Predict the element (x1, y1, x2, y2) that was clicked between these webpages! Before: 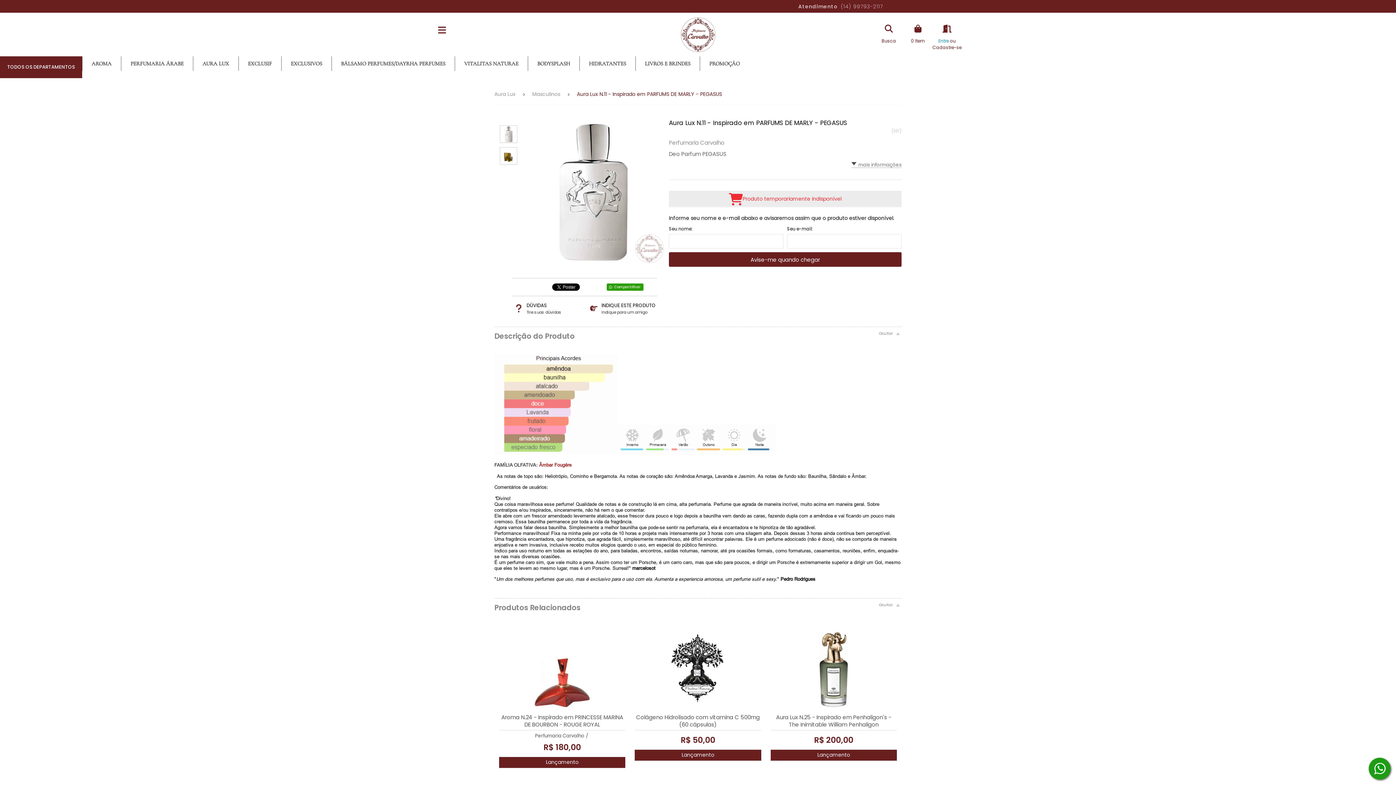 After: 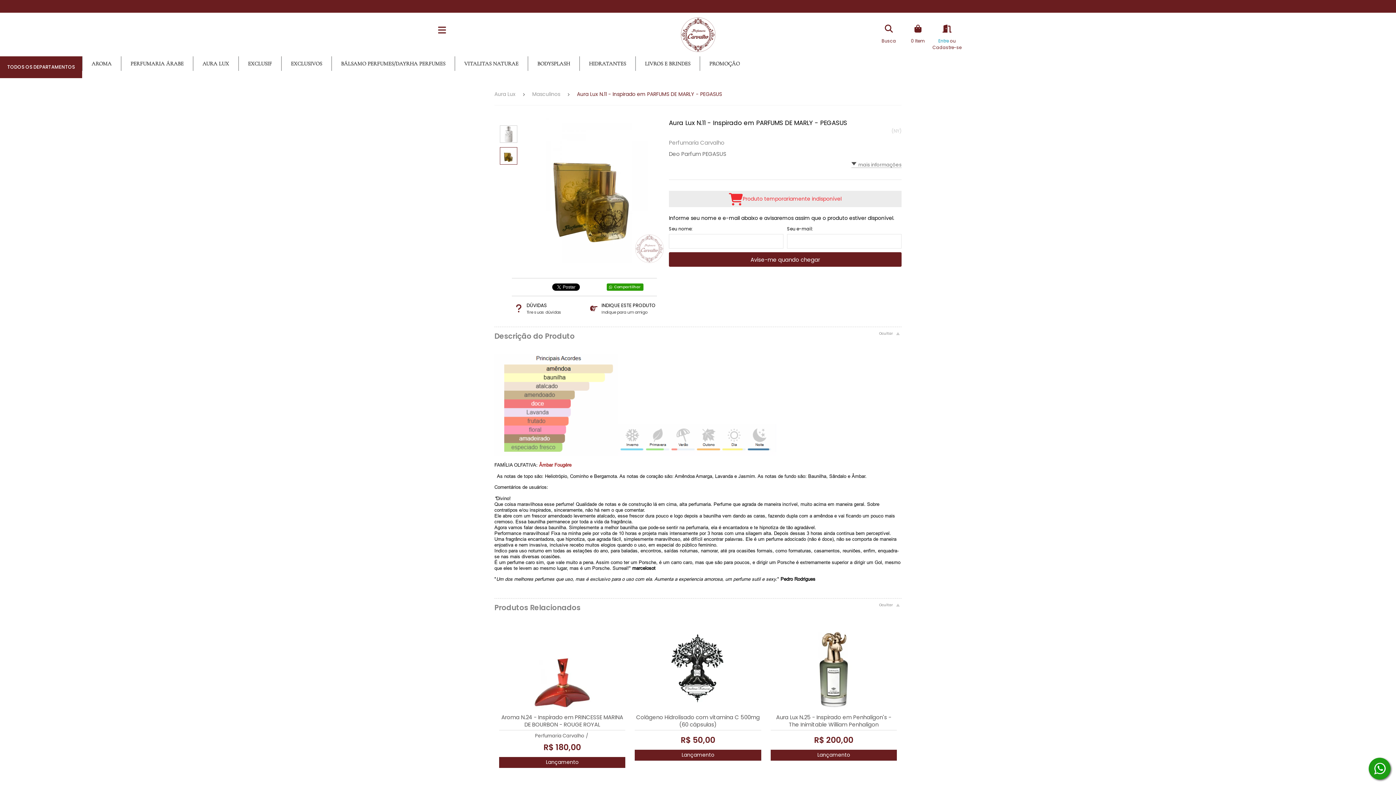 Action: bbox: (500, 147, 517, 164)